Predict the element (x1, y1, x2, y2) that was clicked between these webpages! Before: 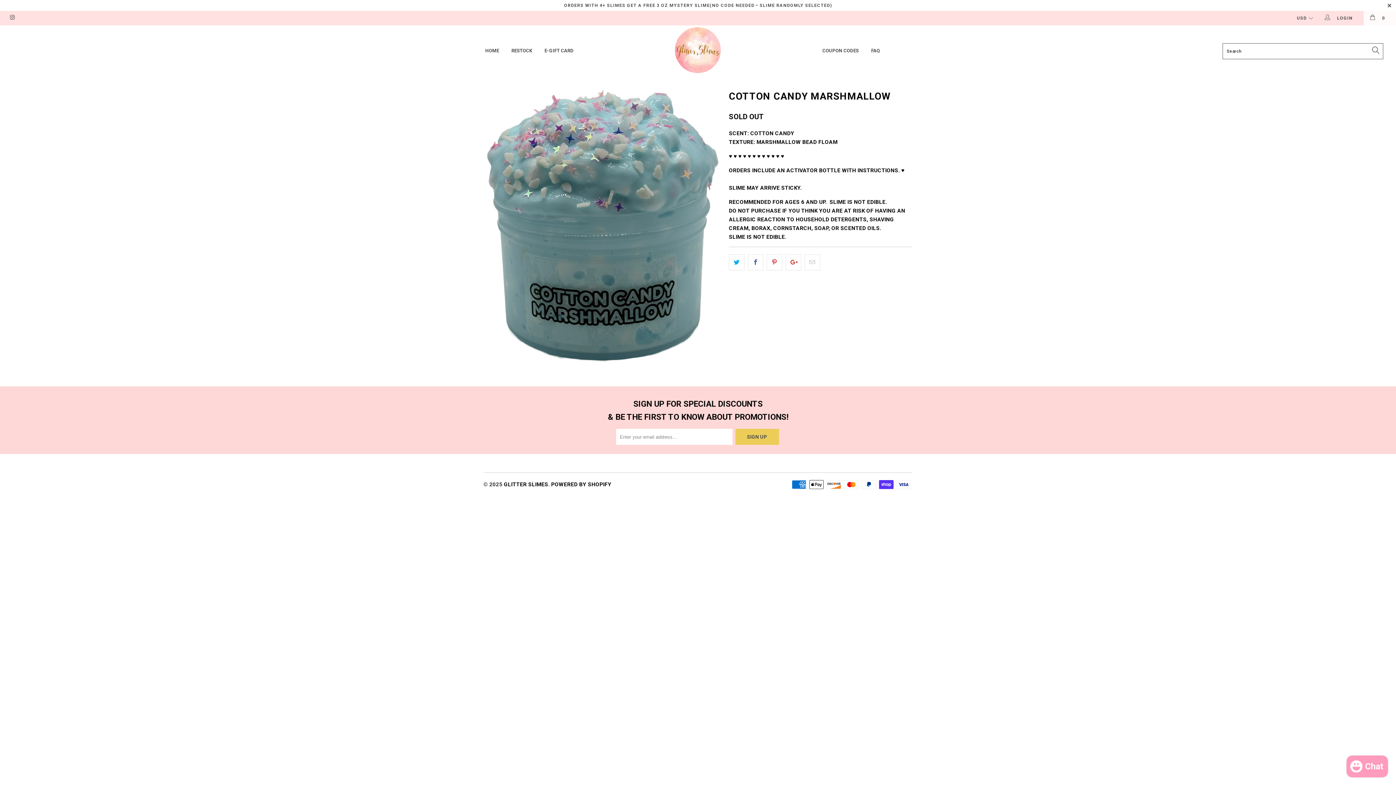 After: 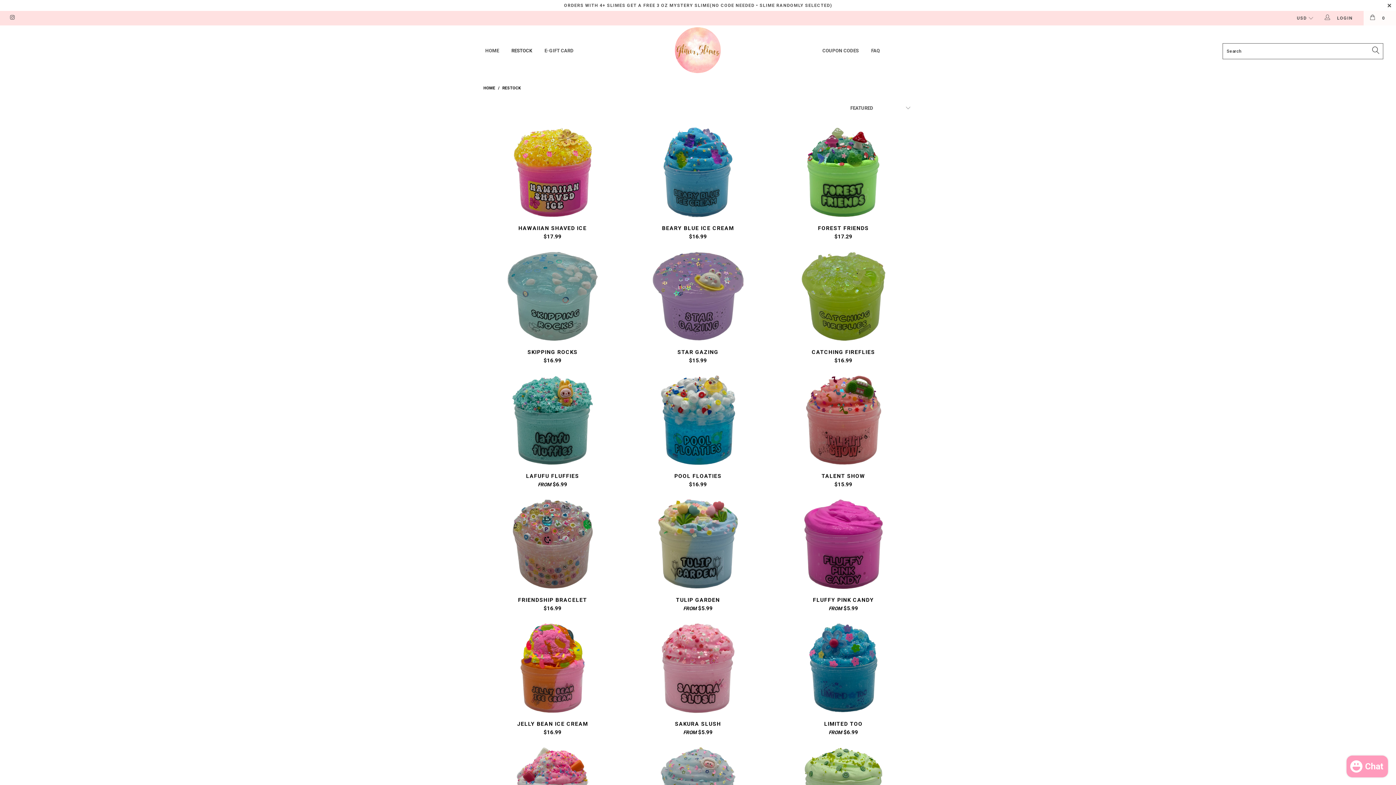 Action: bbox: (511, 42, 532, 60) label: RESTOCK